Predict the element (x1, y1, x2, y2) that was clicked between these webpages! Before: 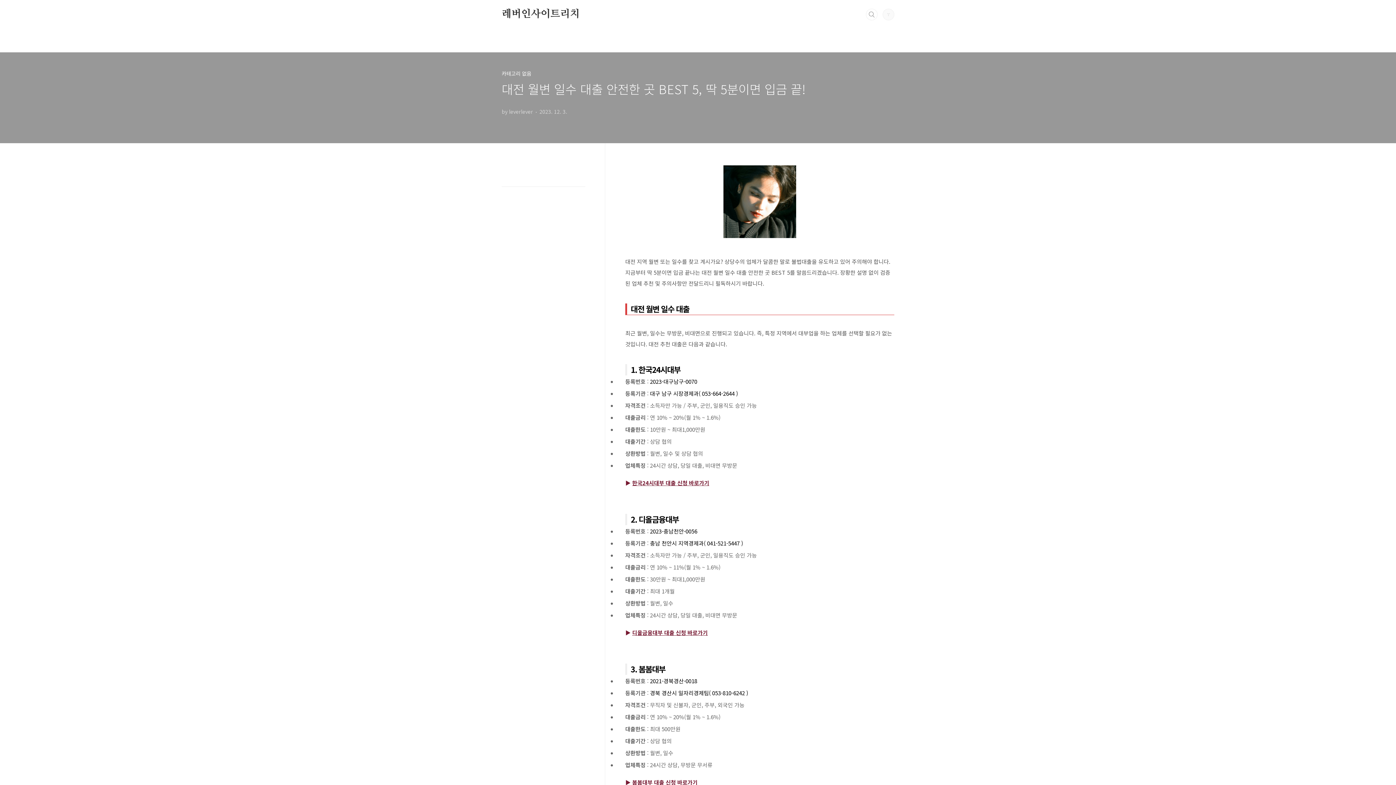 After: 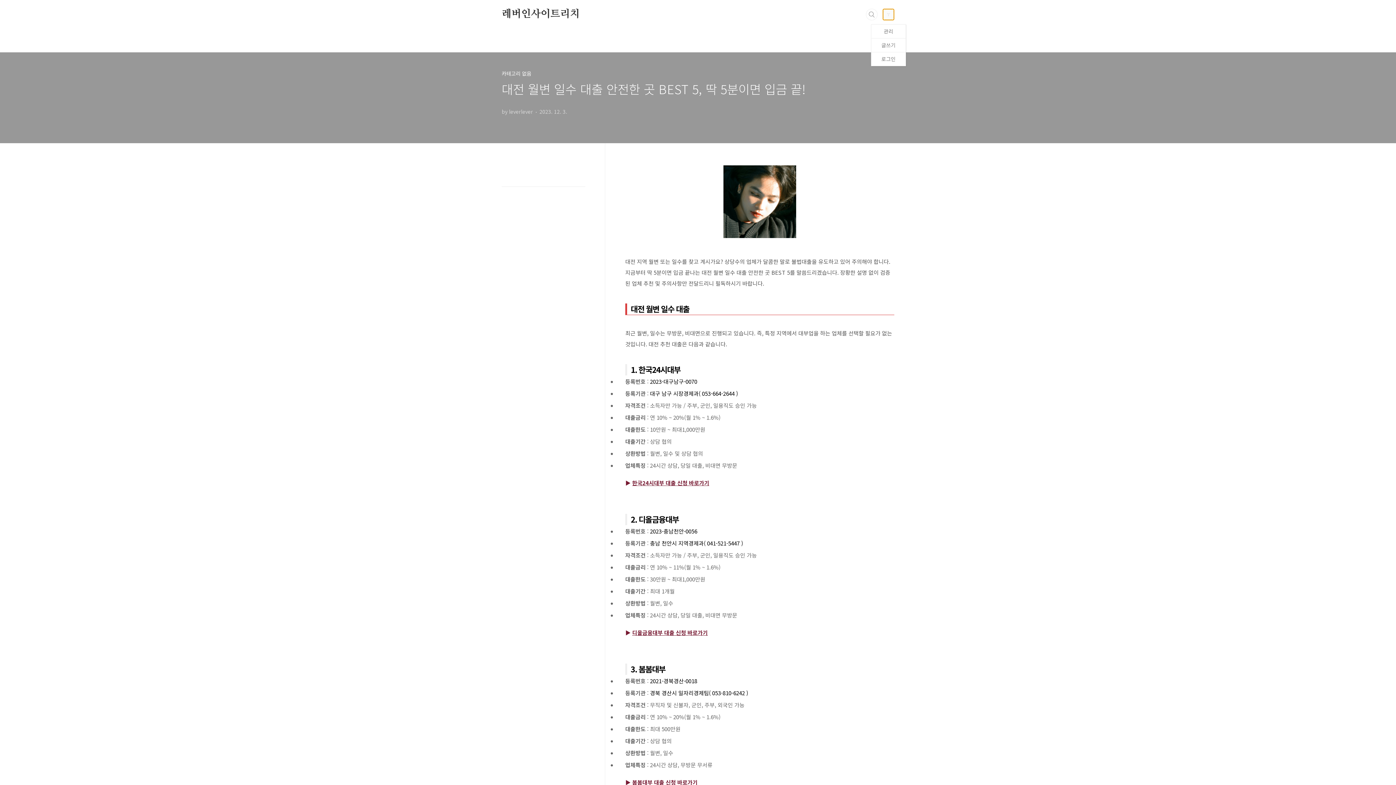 Action: bbox: (882, 8, 894, 20)